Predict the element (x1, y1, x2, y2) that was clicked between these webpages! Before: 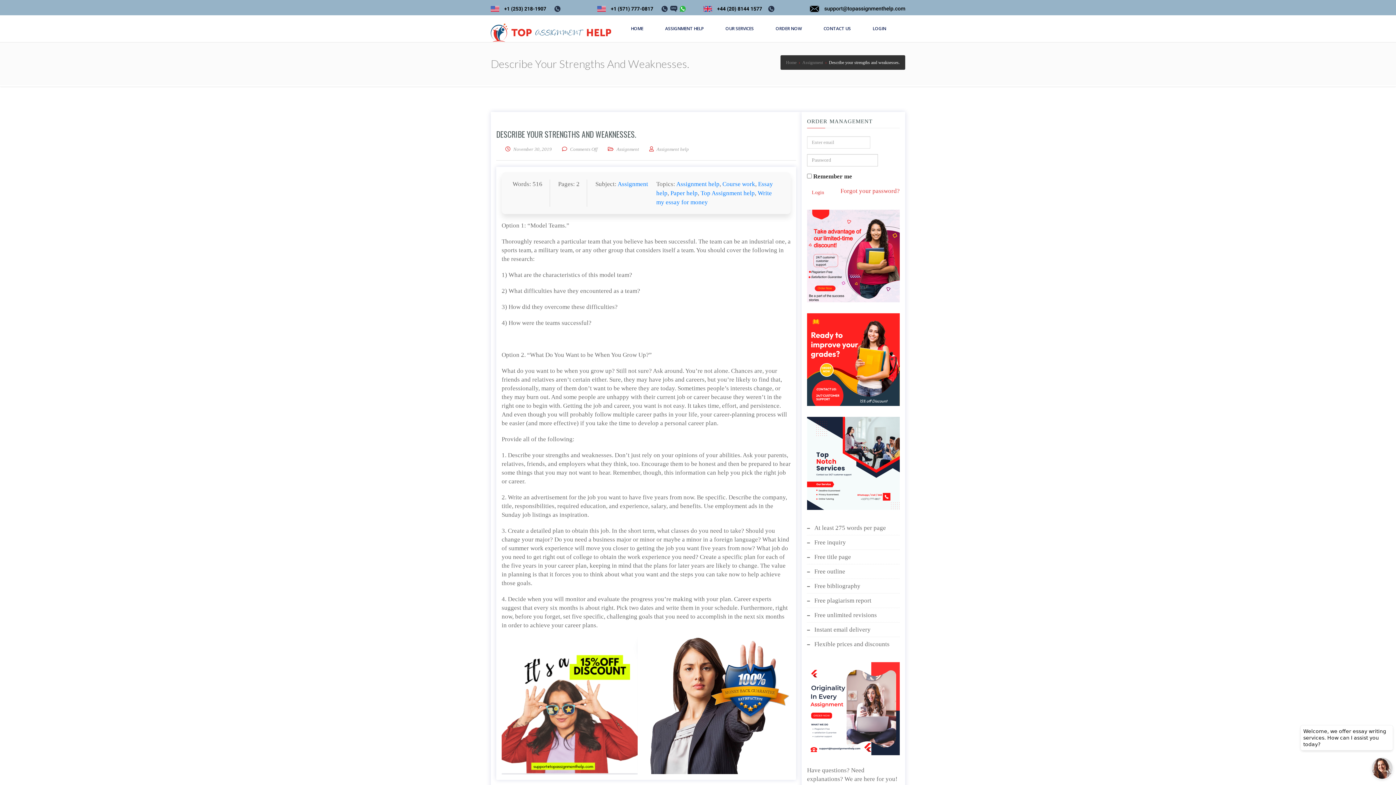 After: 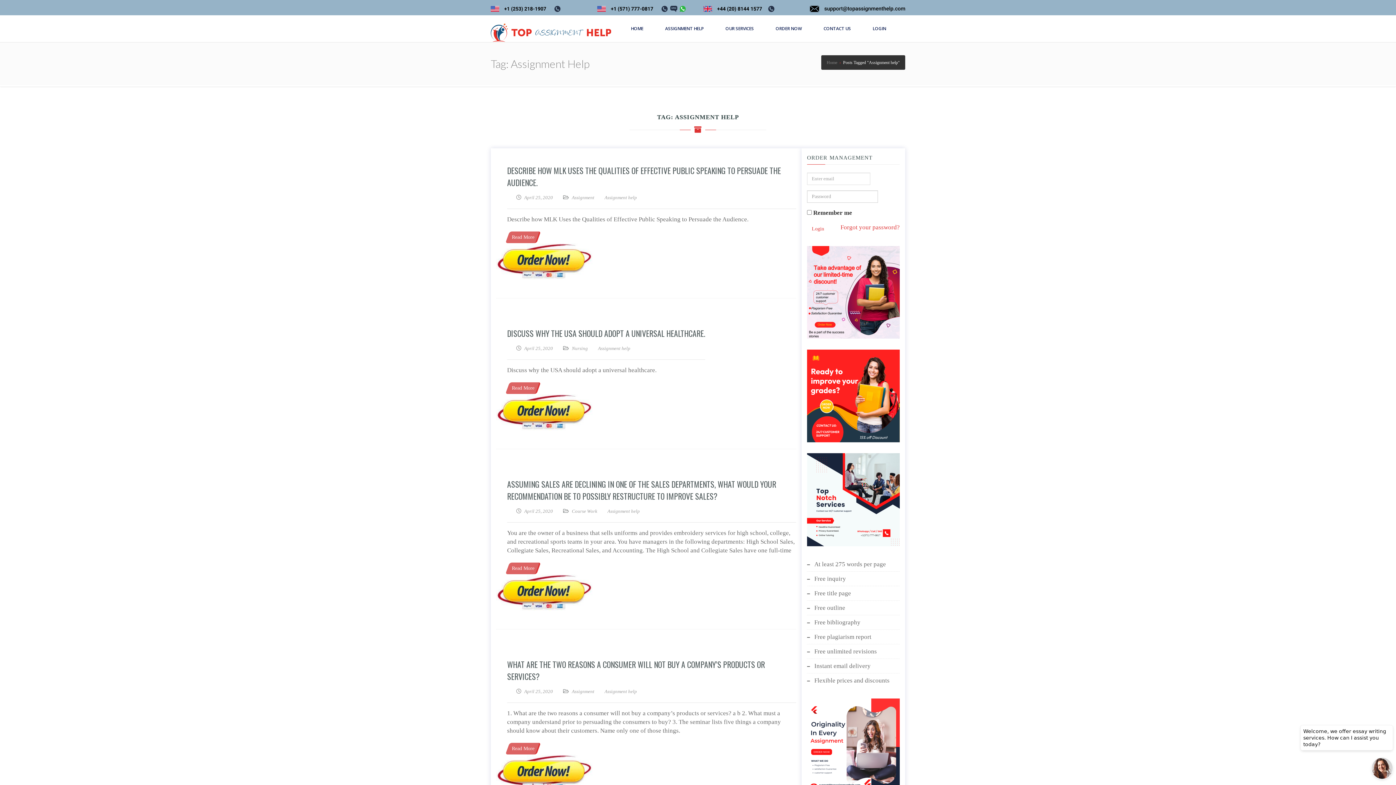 Action: label: Assignment help bbox: (676, 180, 719, 187)